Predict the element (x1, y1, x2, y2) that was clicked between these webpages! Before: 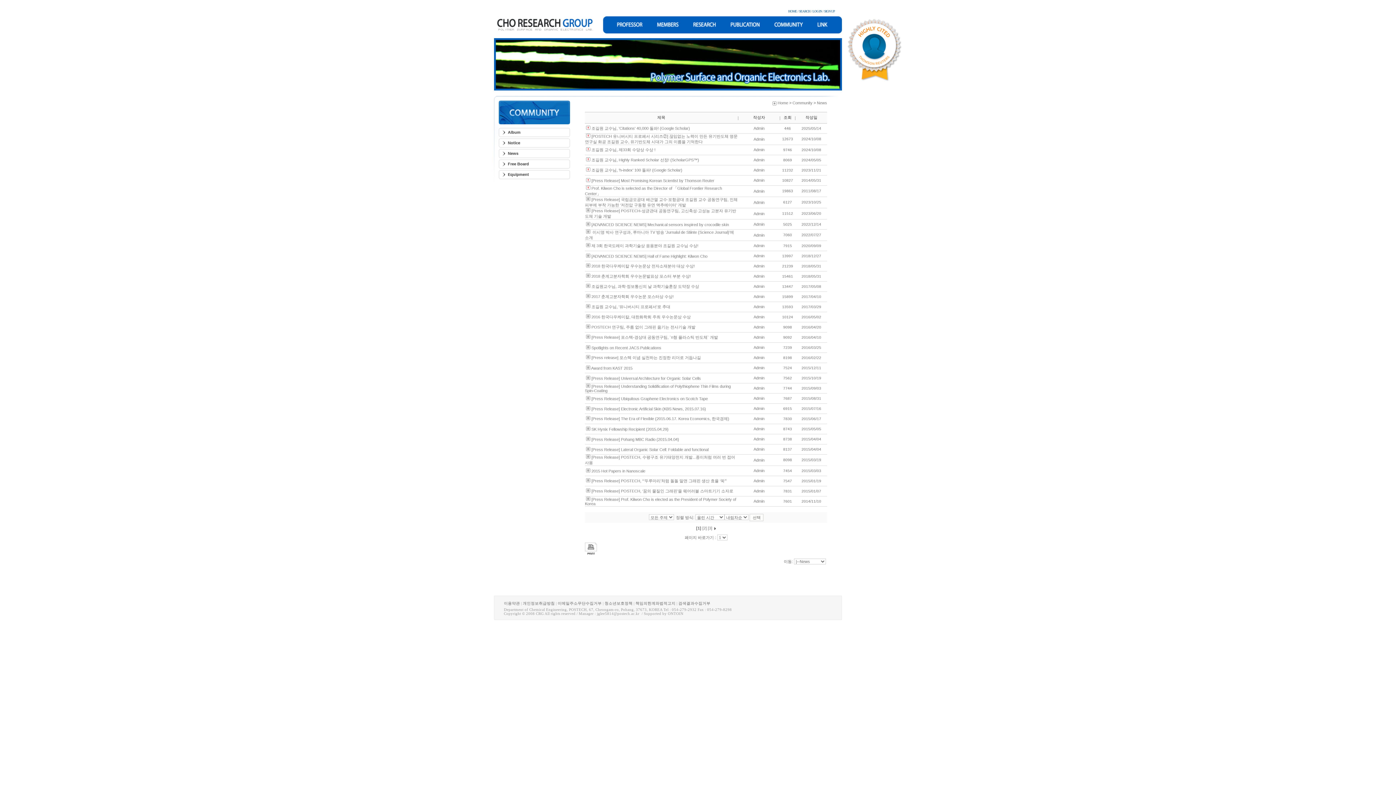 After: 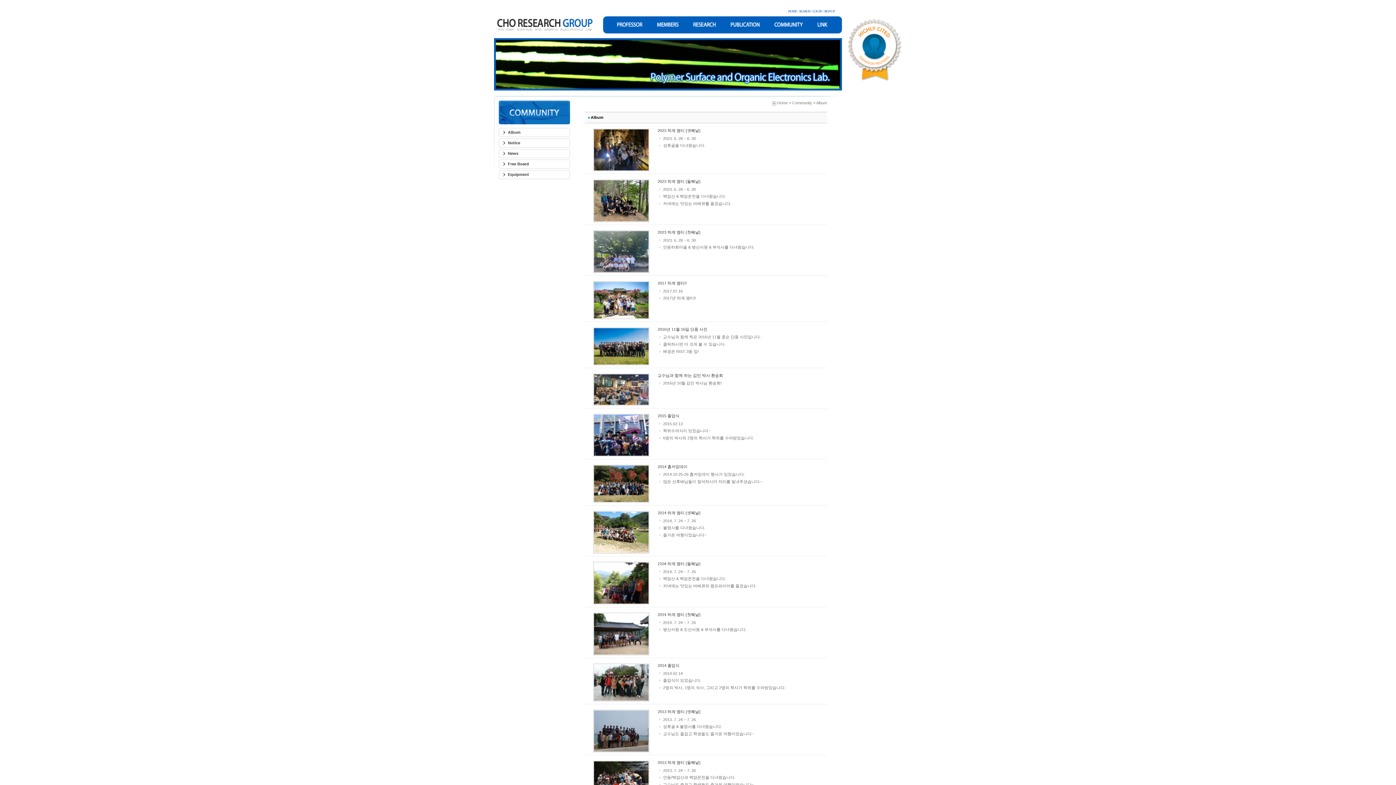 Action: label: Album bbox: (508, 130, 520, 134)